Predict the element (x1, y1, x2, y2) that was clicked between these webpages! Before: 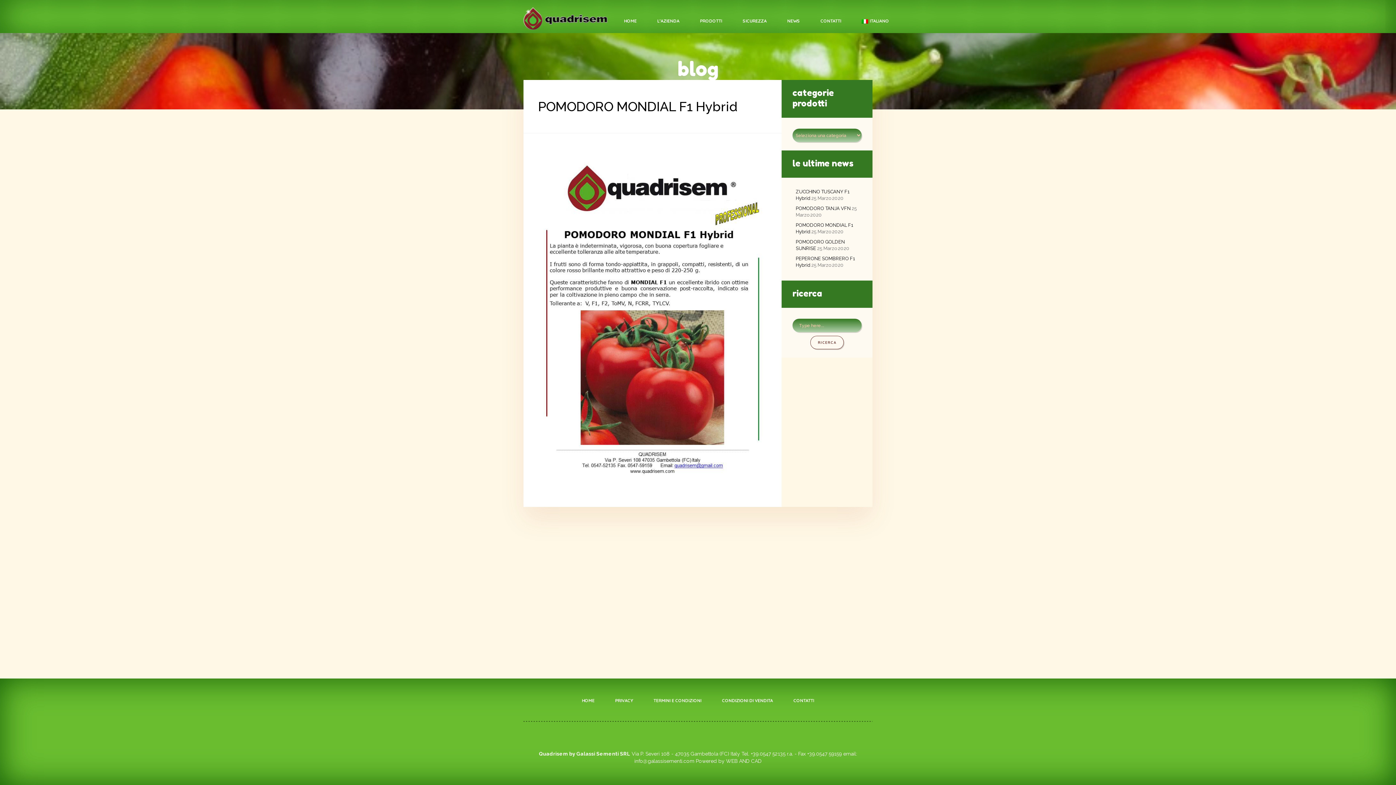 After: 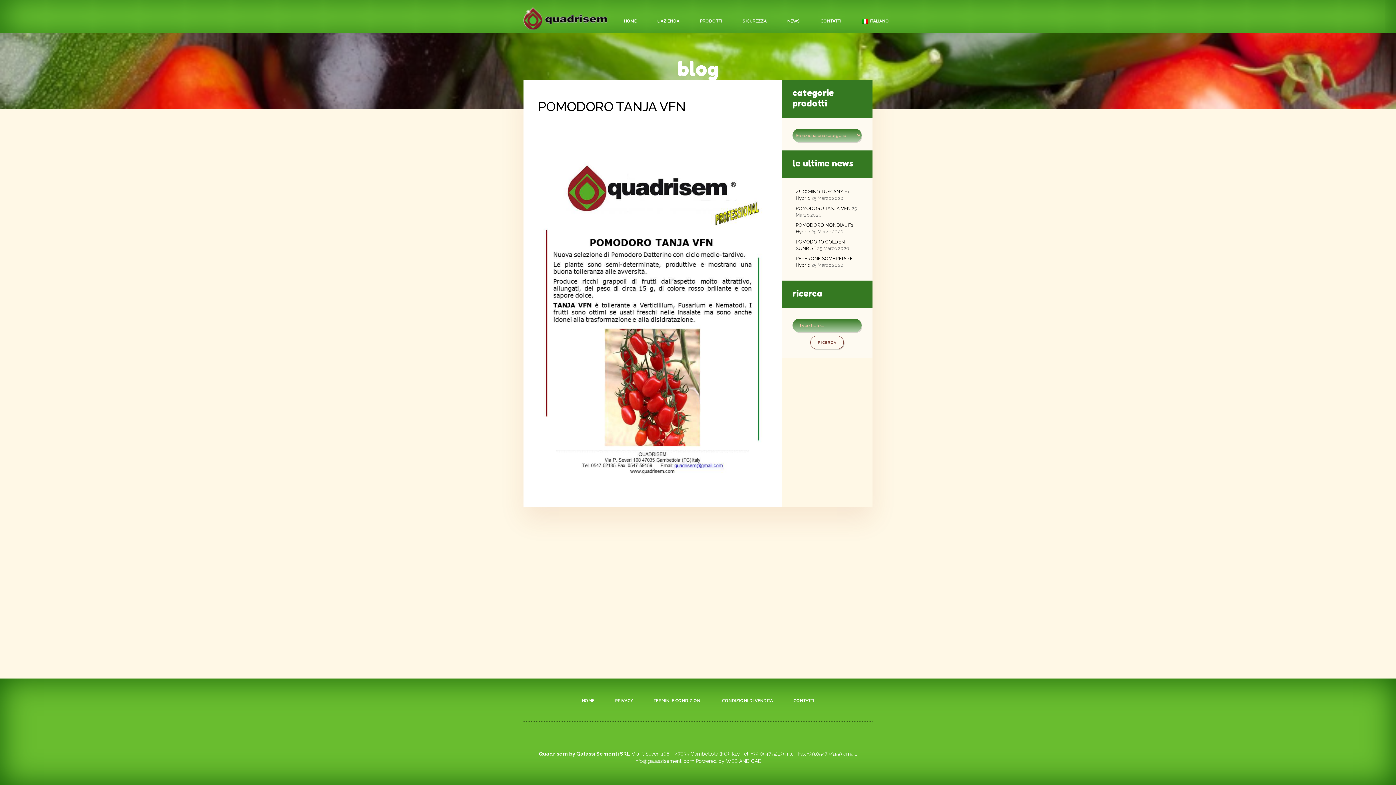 Action: bbox: (796, 205, 850, 211) label: POMODORO TANJA VFN